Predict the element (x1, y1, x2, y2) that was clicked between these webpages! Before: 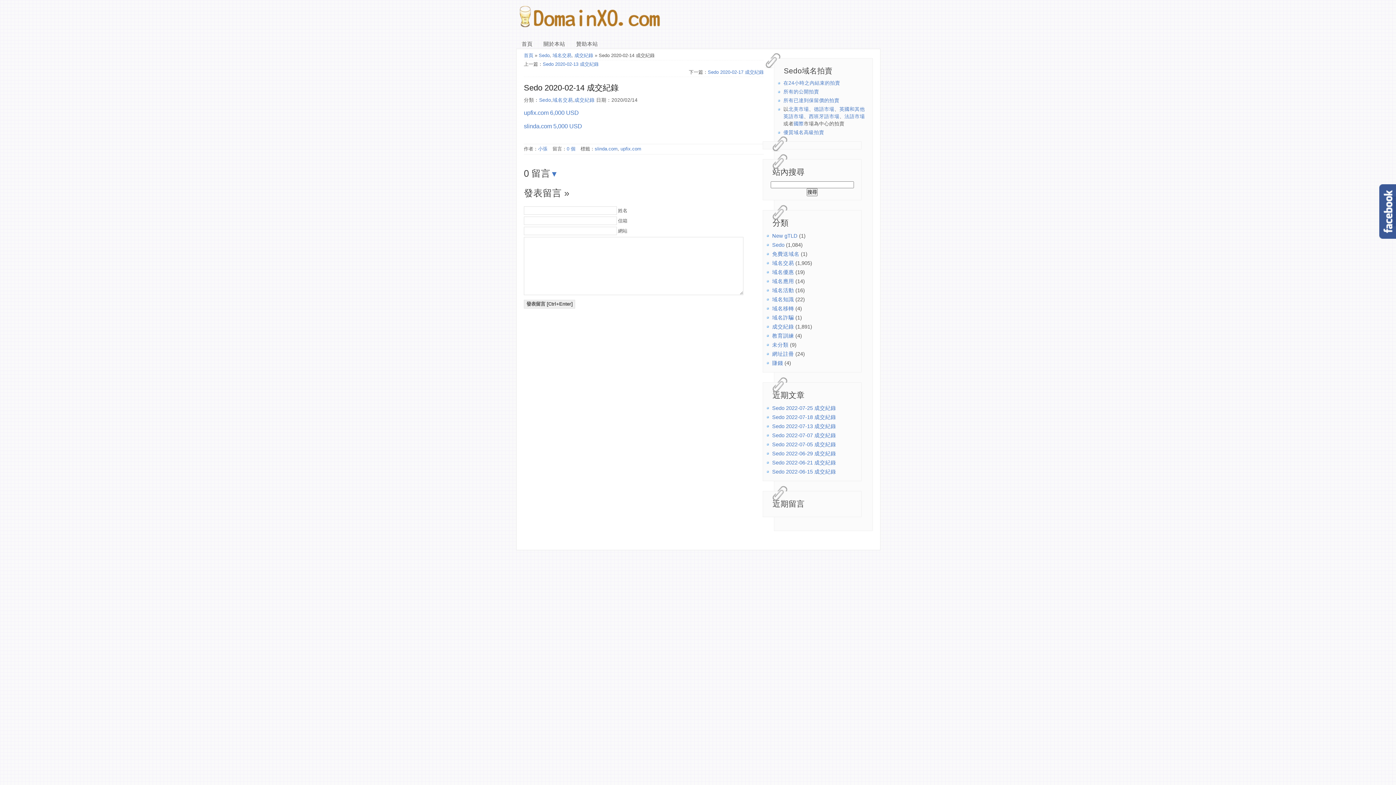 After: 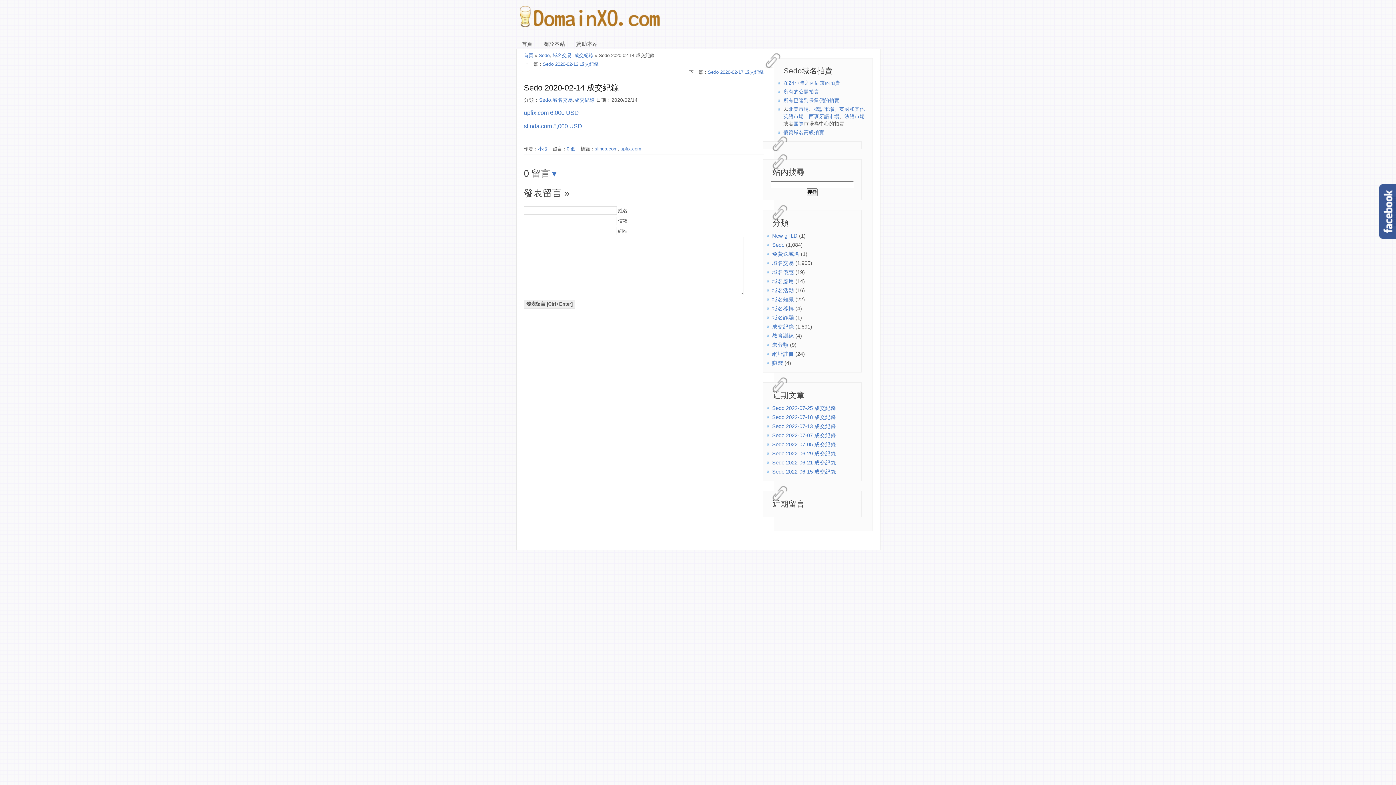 Action: bbox: (566, 146, 575, 151) label: 0 個